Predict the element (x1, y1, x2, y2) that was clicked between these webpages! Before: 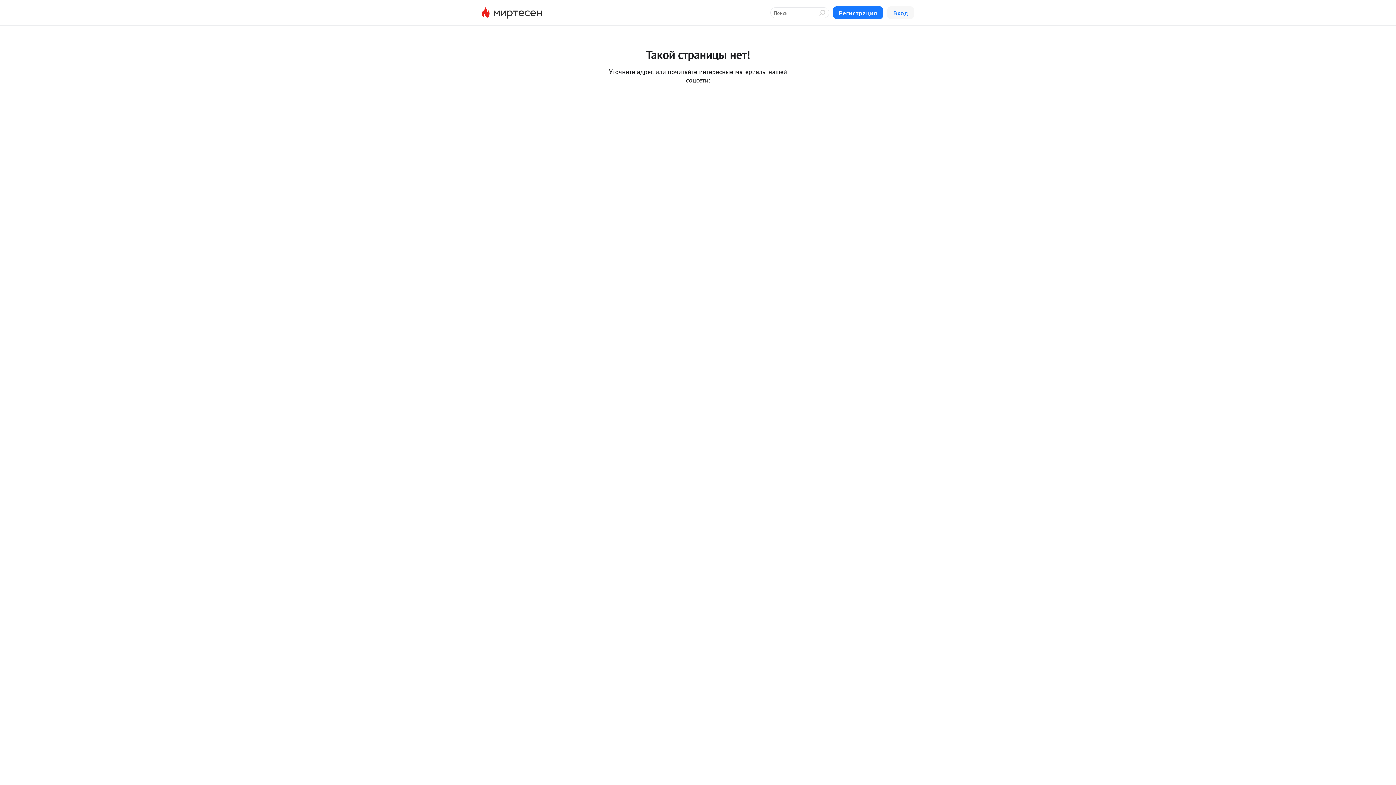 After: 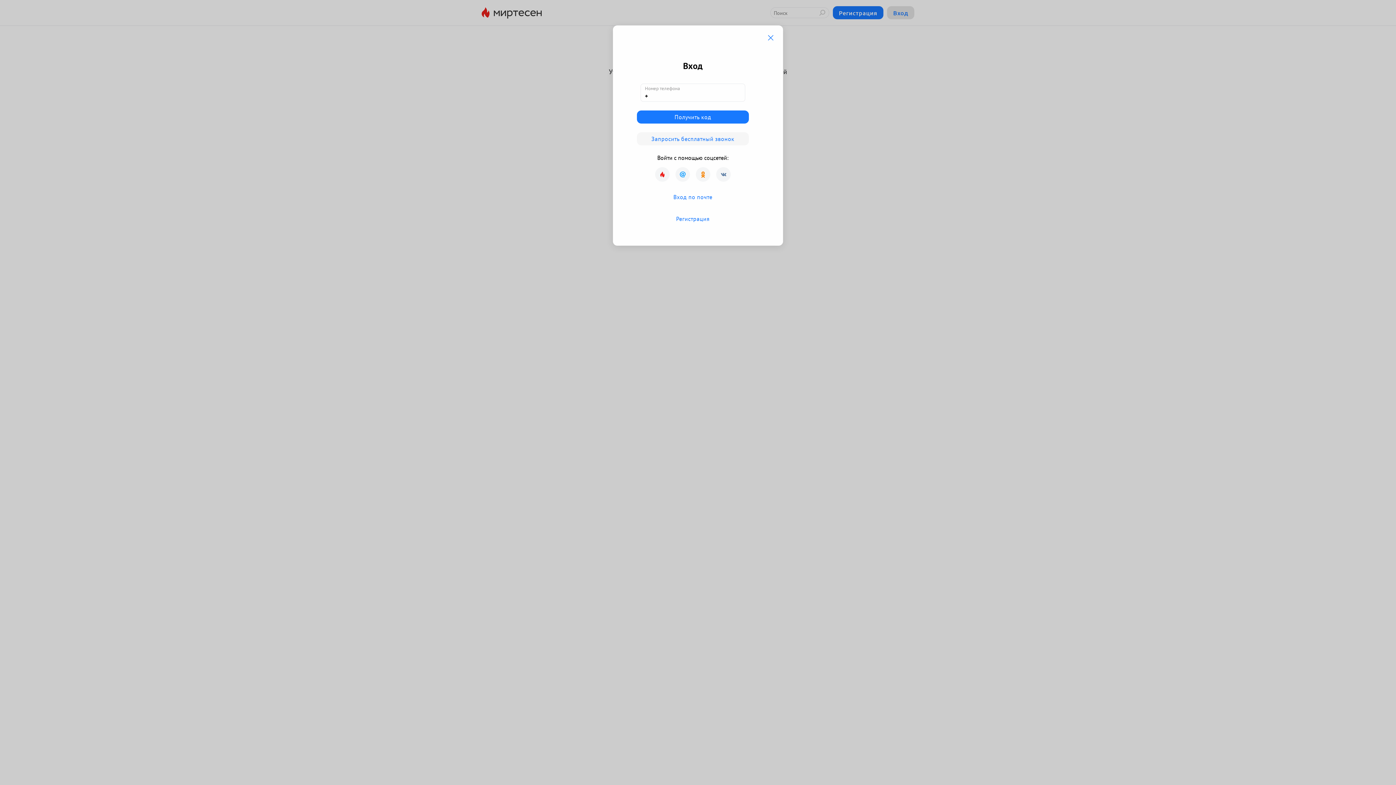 Action: label: Вход bbox: (887, 6, 914, 19)